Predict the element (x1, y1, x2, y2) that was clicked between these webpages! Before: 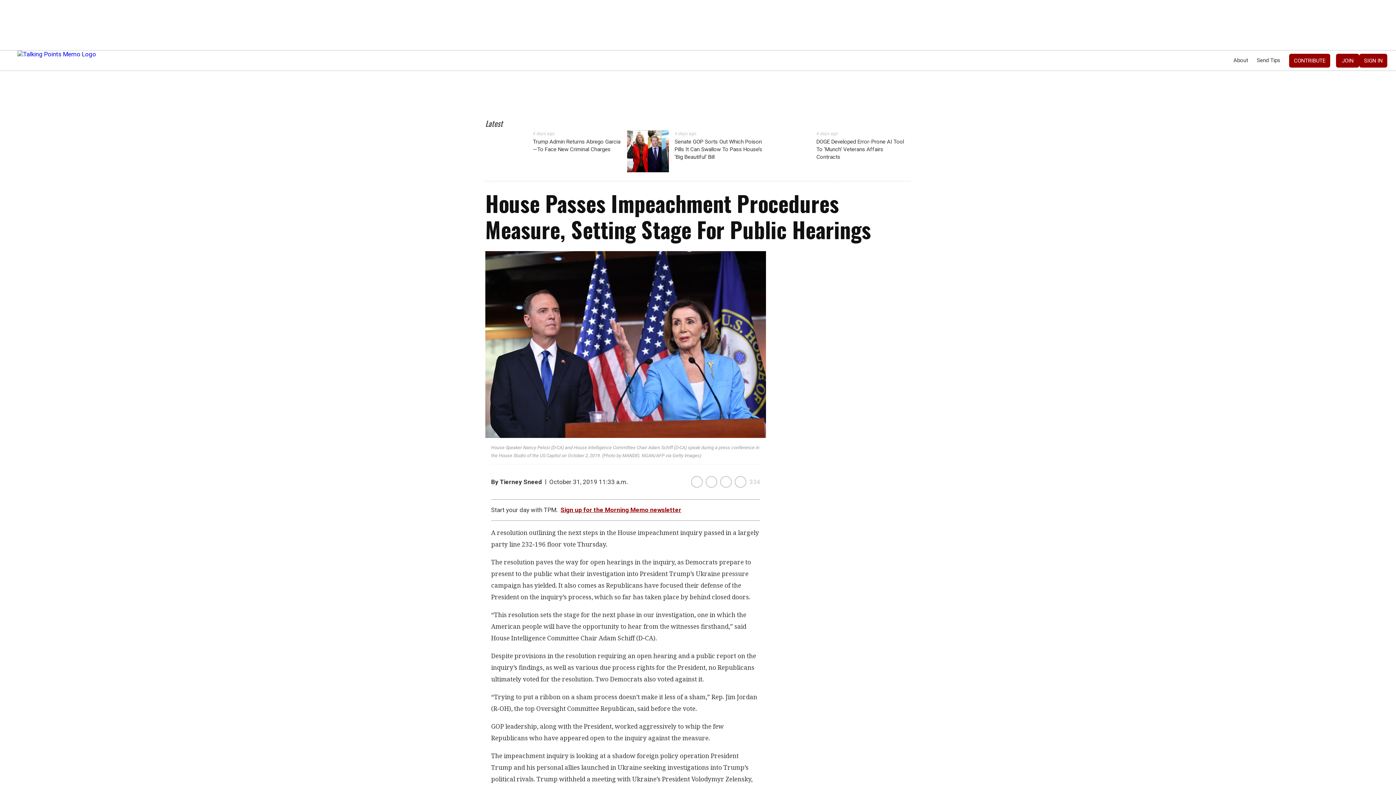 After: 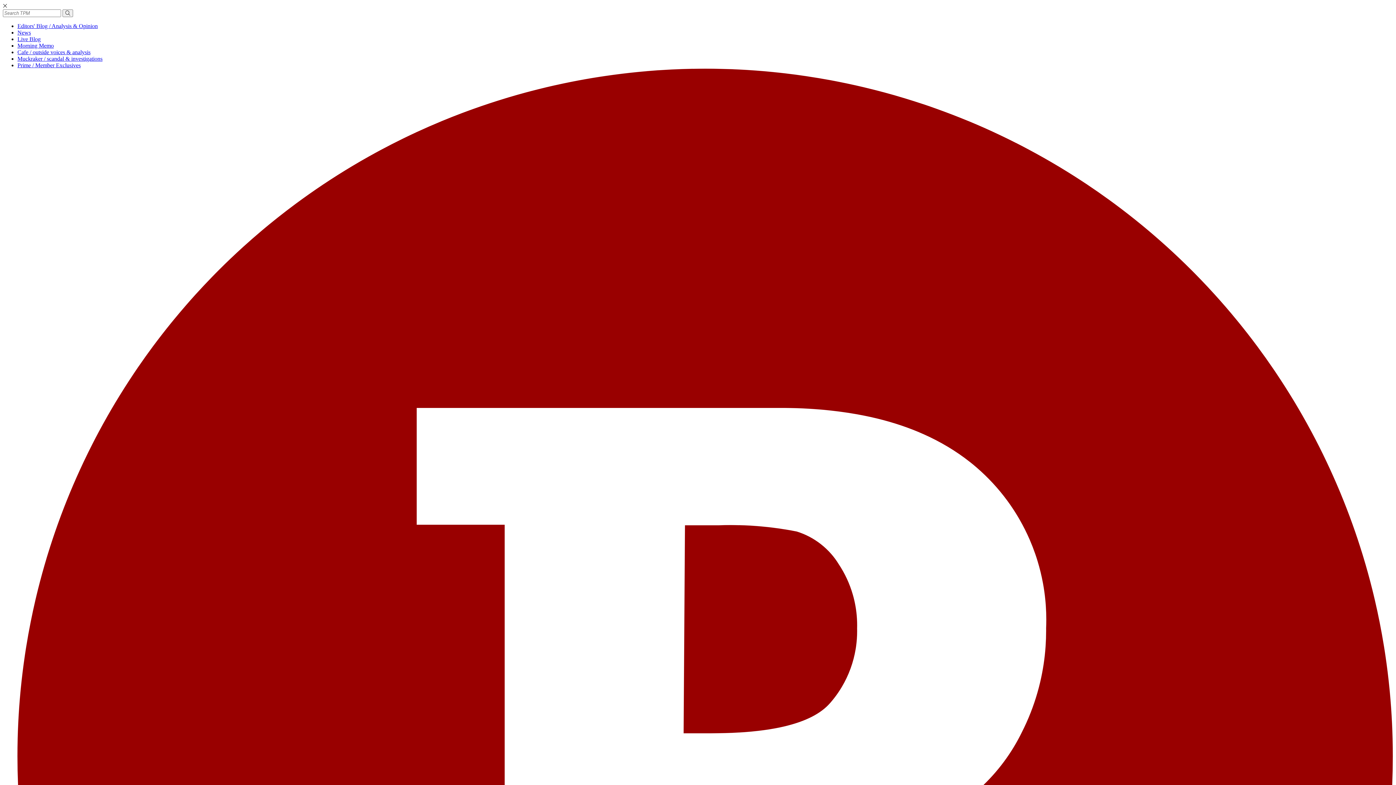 Action: bbox: (1336, 53, 1359, 67) label: JOIN